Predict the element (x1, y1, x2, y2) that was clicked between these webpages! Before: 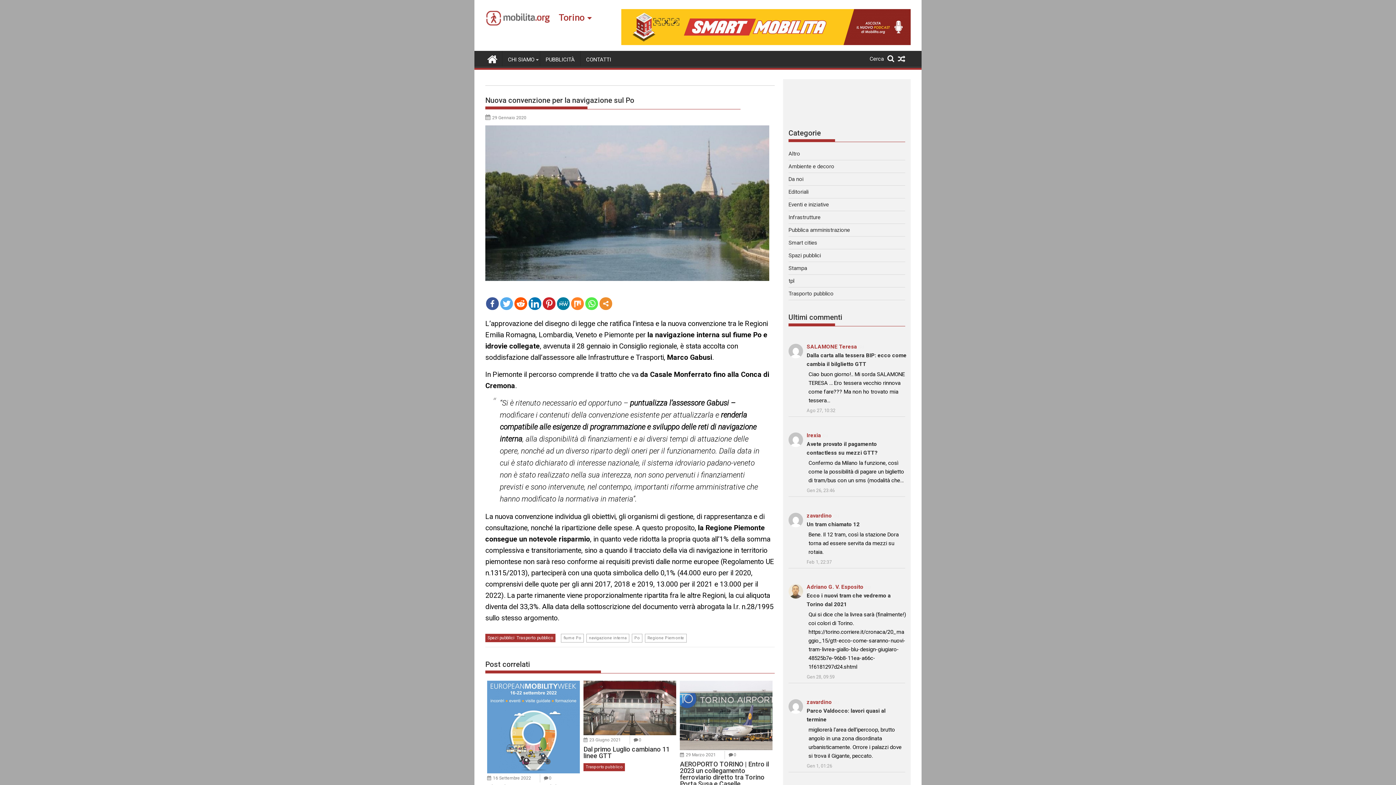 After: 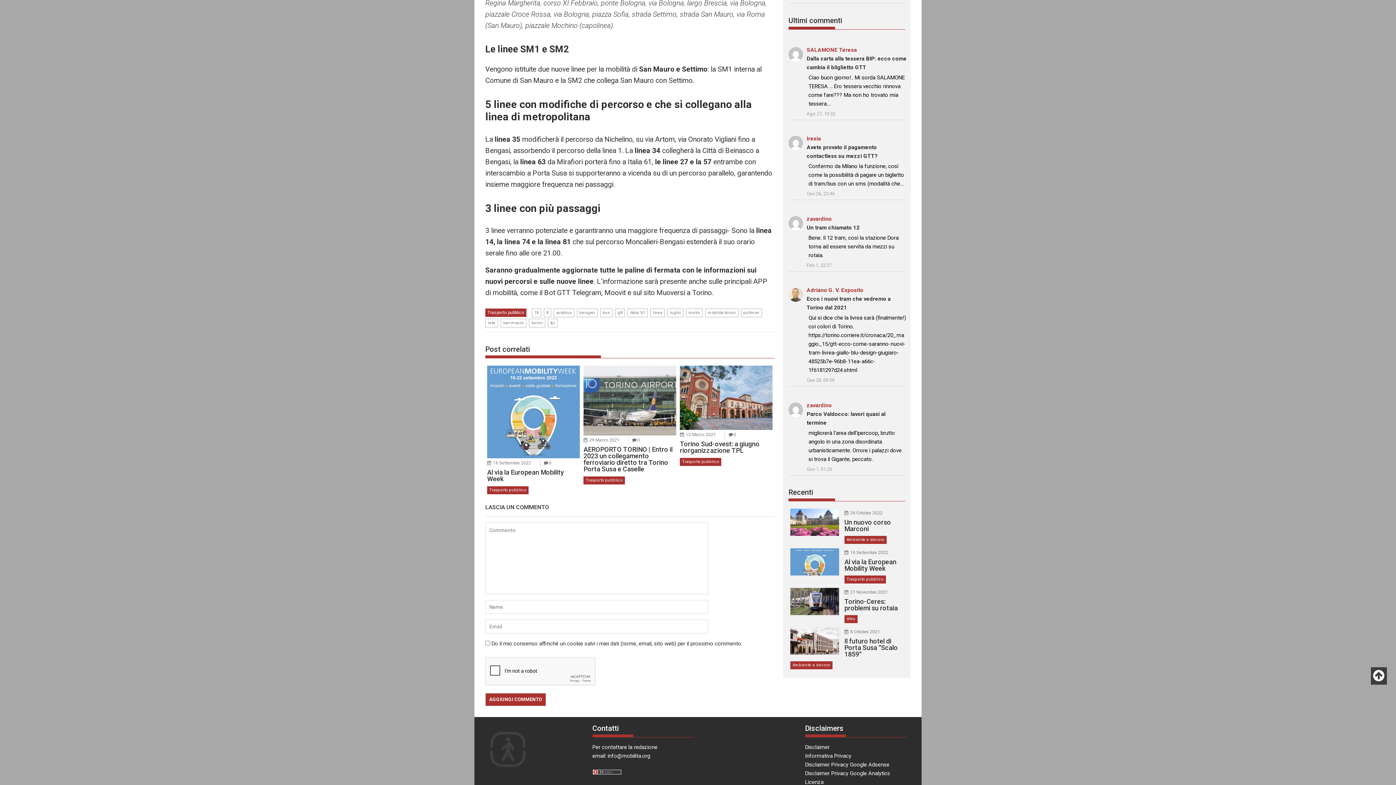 Action: label: 0 bbox: (638, 737, 641, 742)